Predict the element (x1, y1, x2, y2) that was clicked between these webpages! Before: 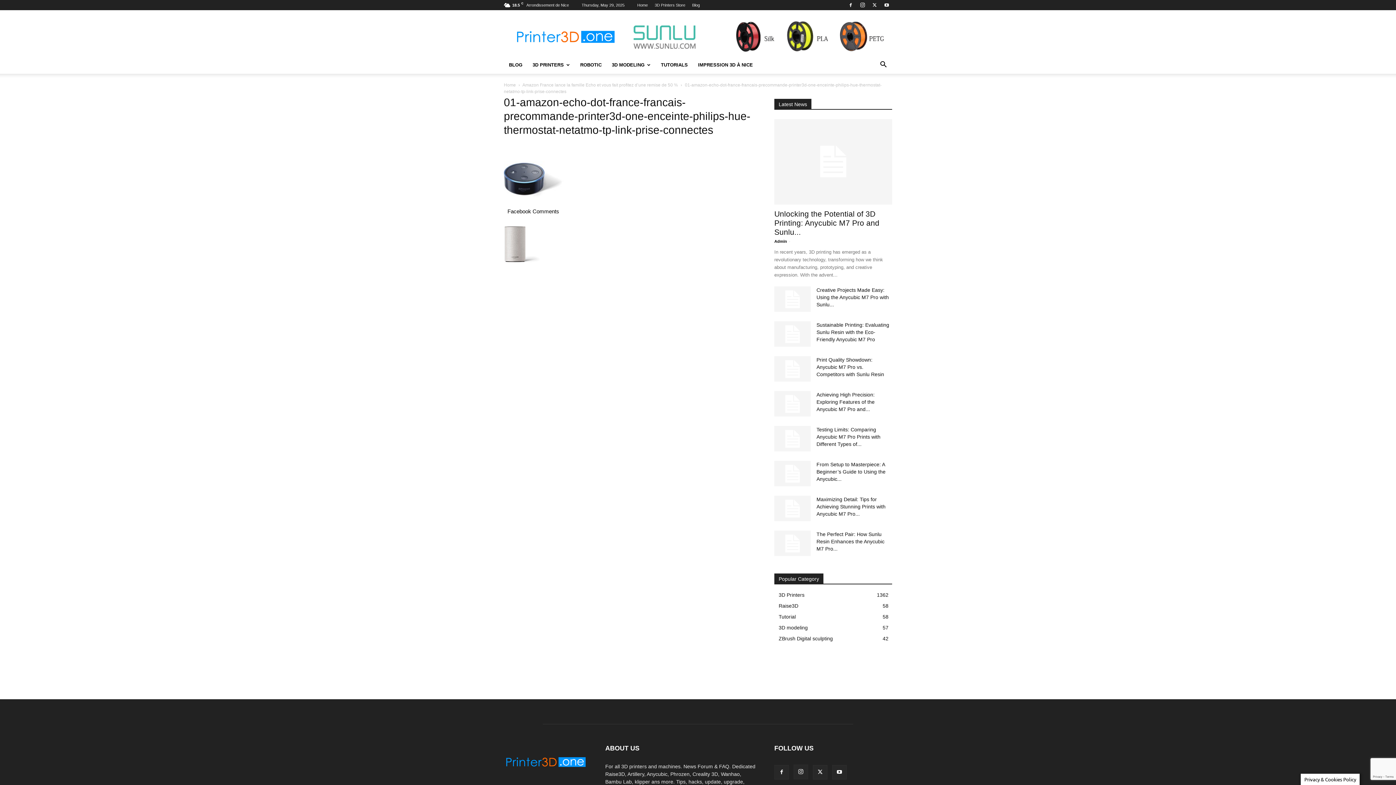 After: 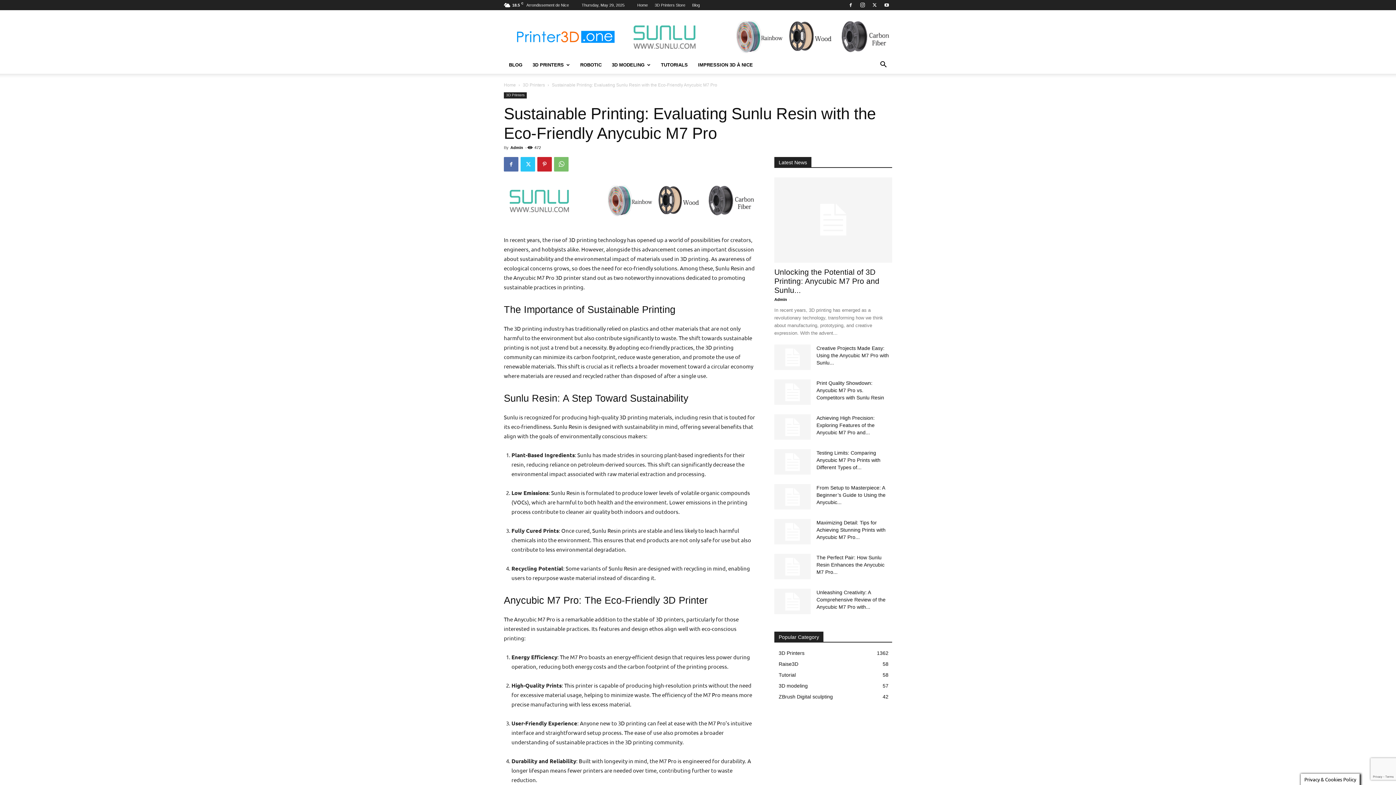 Action: bbox: (774, 321, 810, 346)